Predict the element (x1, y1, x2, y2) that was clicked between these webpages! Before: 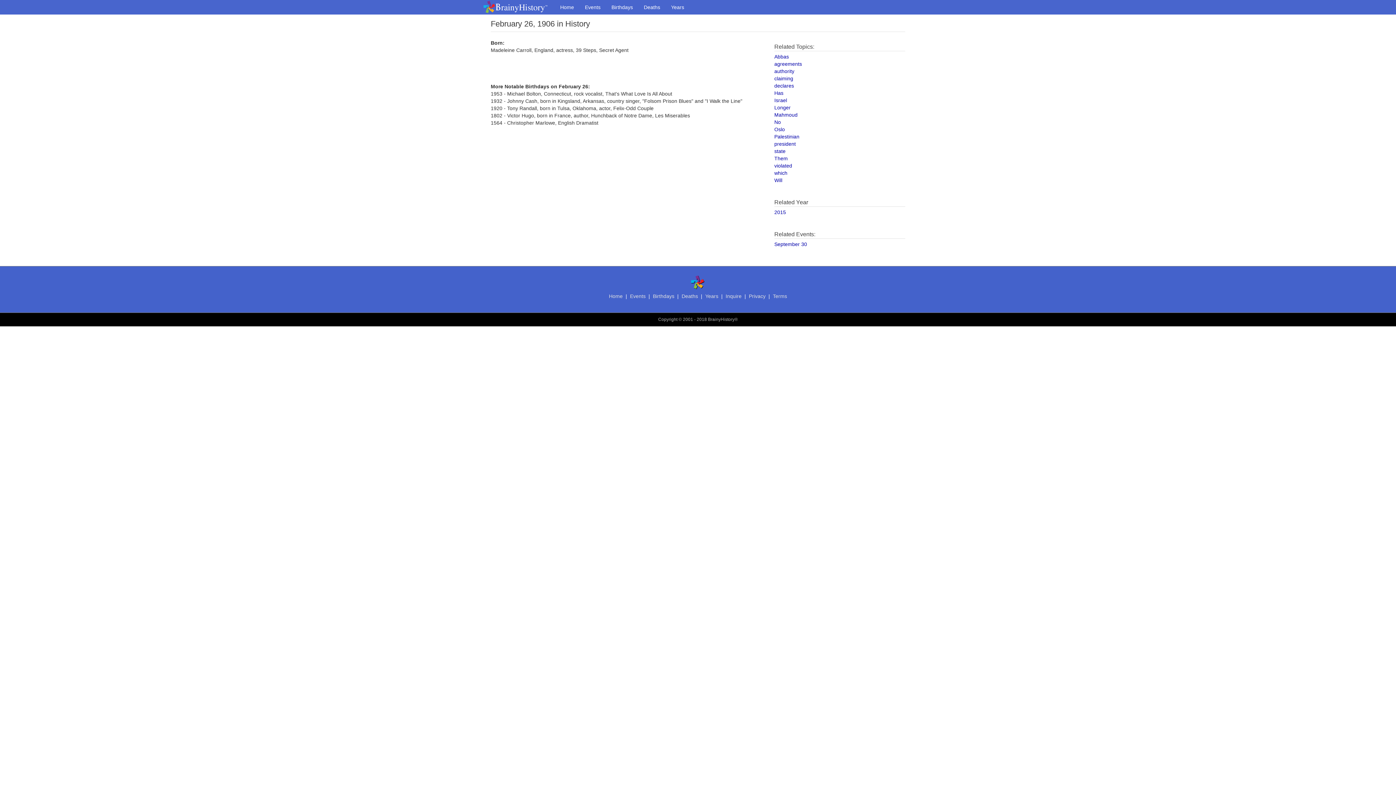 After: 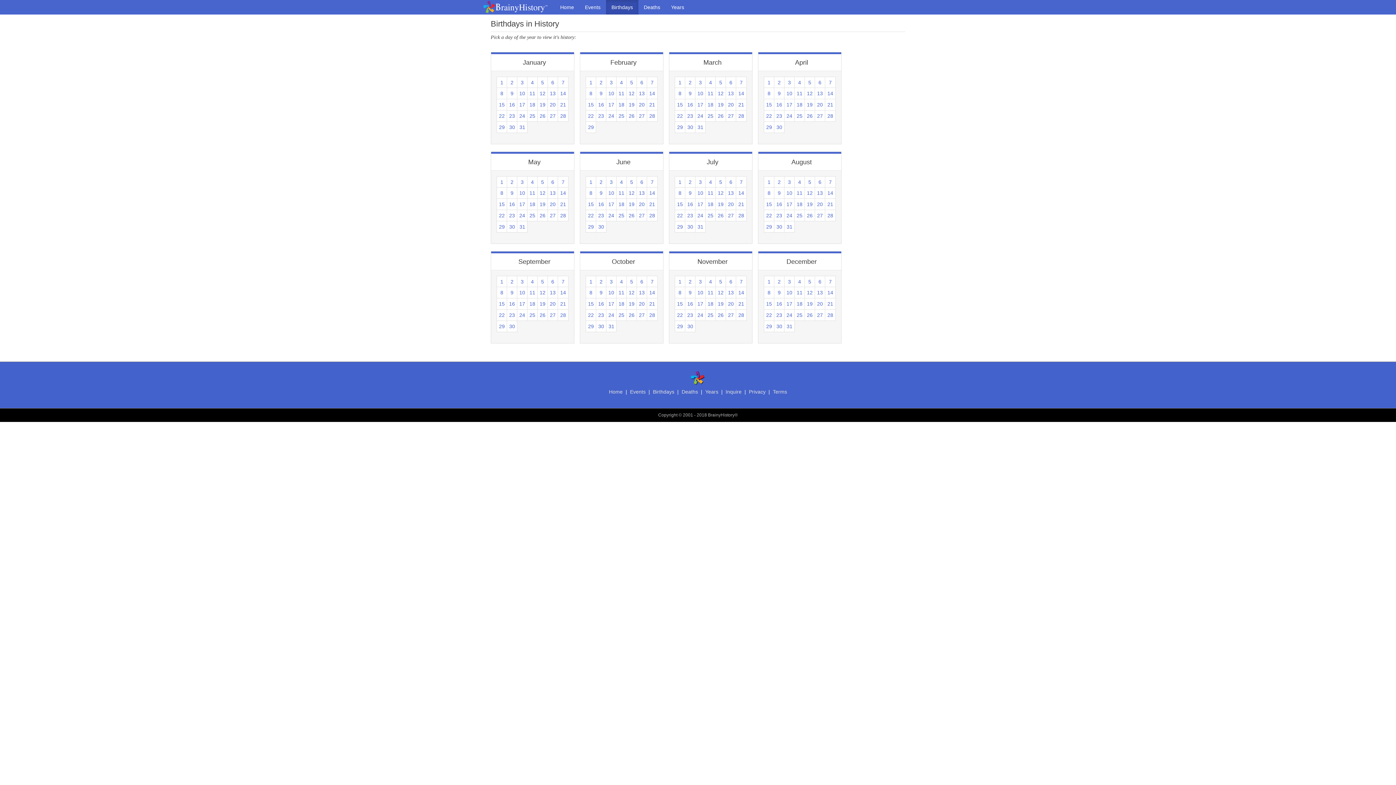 Action: bbox: (653, 293, 674, 299) label: Birthdays